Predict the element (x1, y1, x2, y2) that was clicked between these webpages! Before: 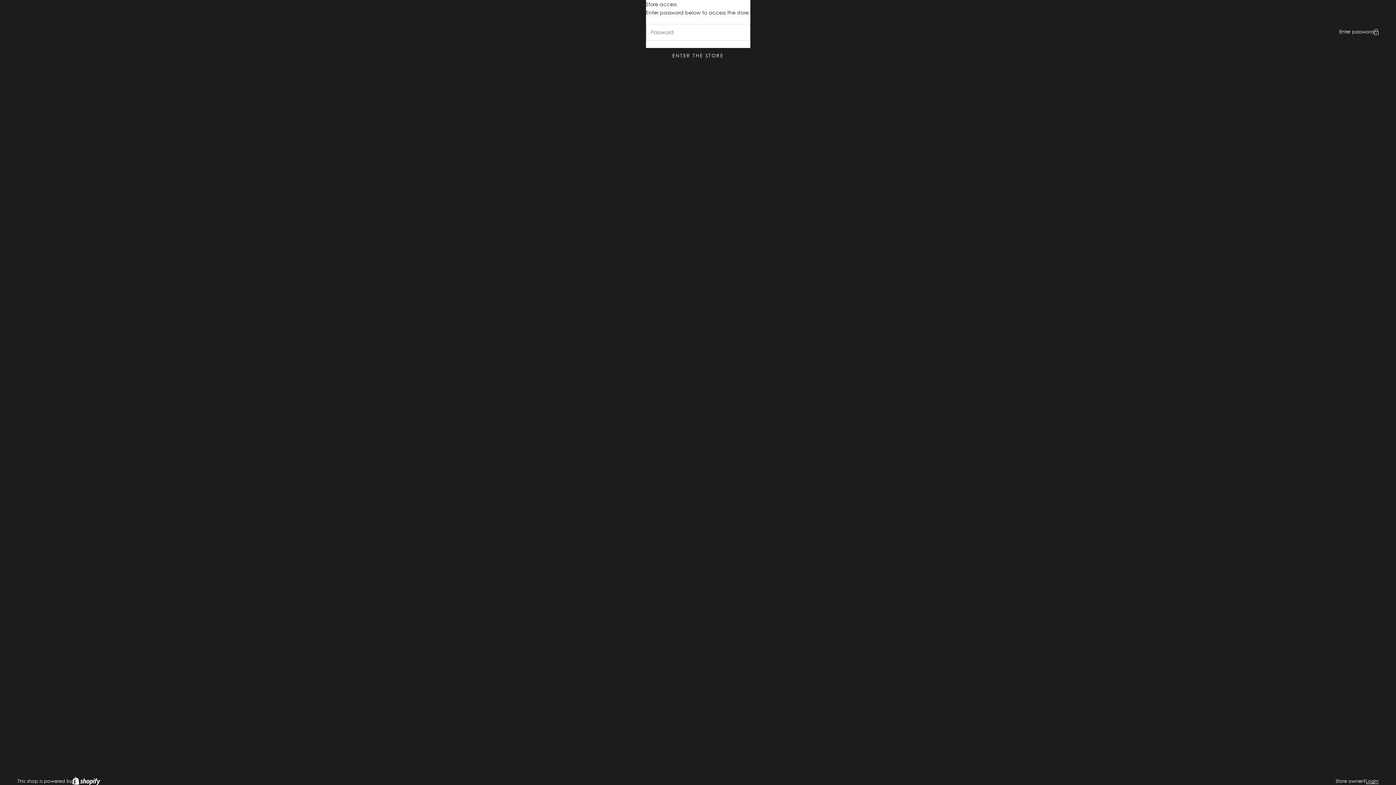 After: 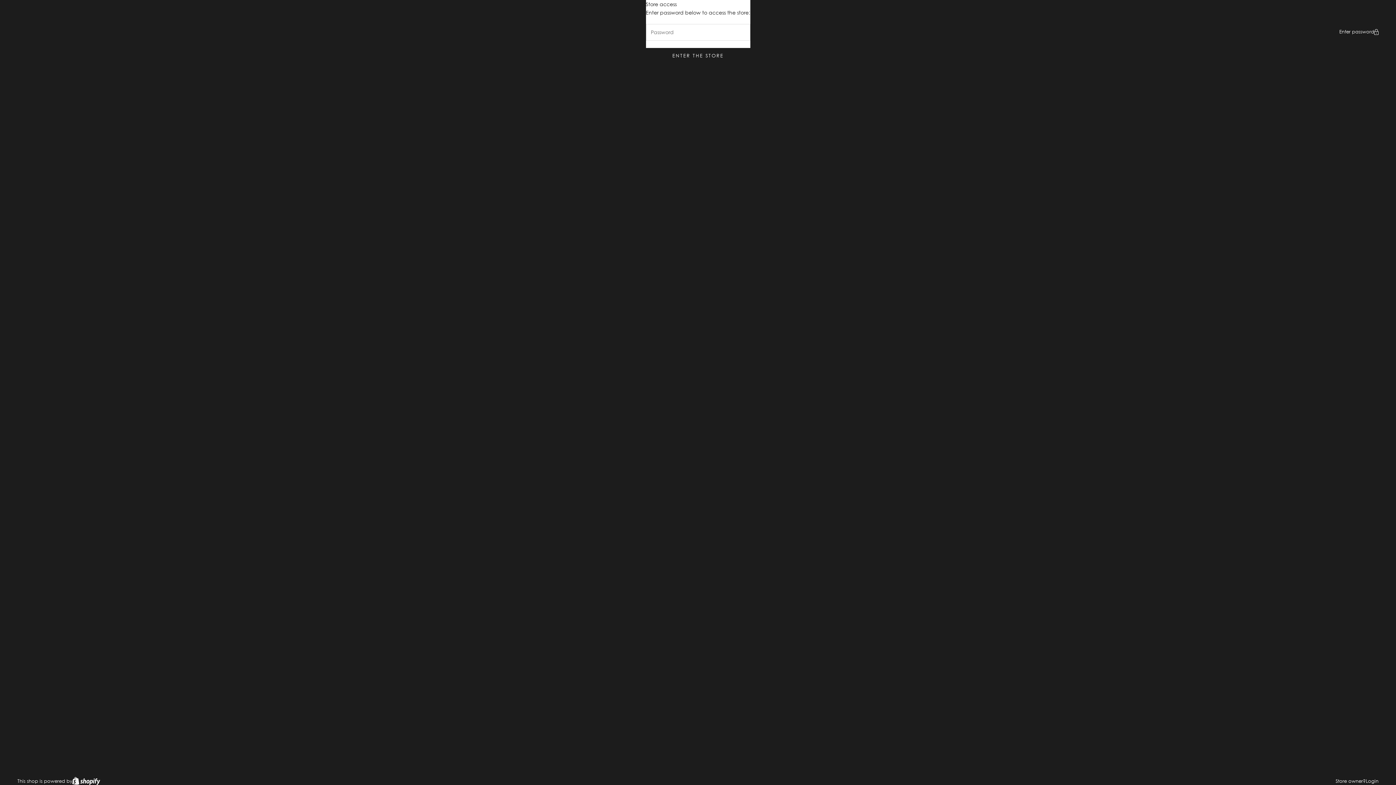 Action: bbox: (1366, 777, 1378, 785) label: Login